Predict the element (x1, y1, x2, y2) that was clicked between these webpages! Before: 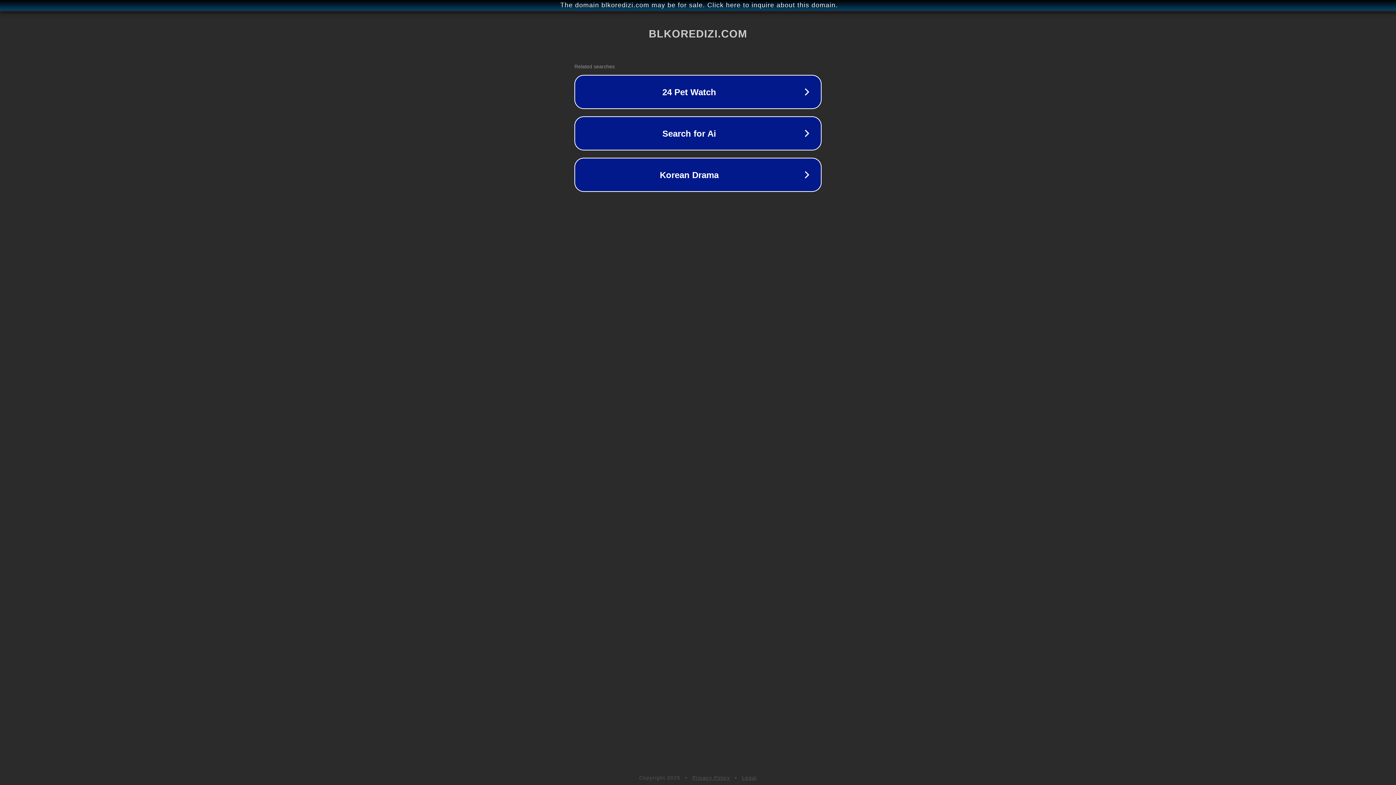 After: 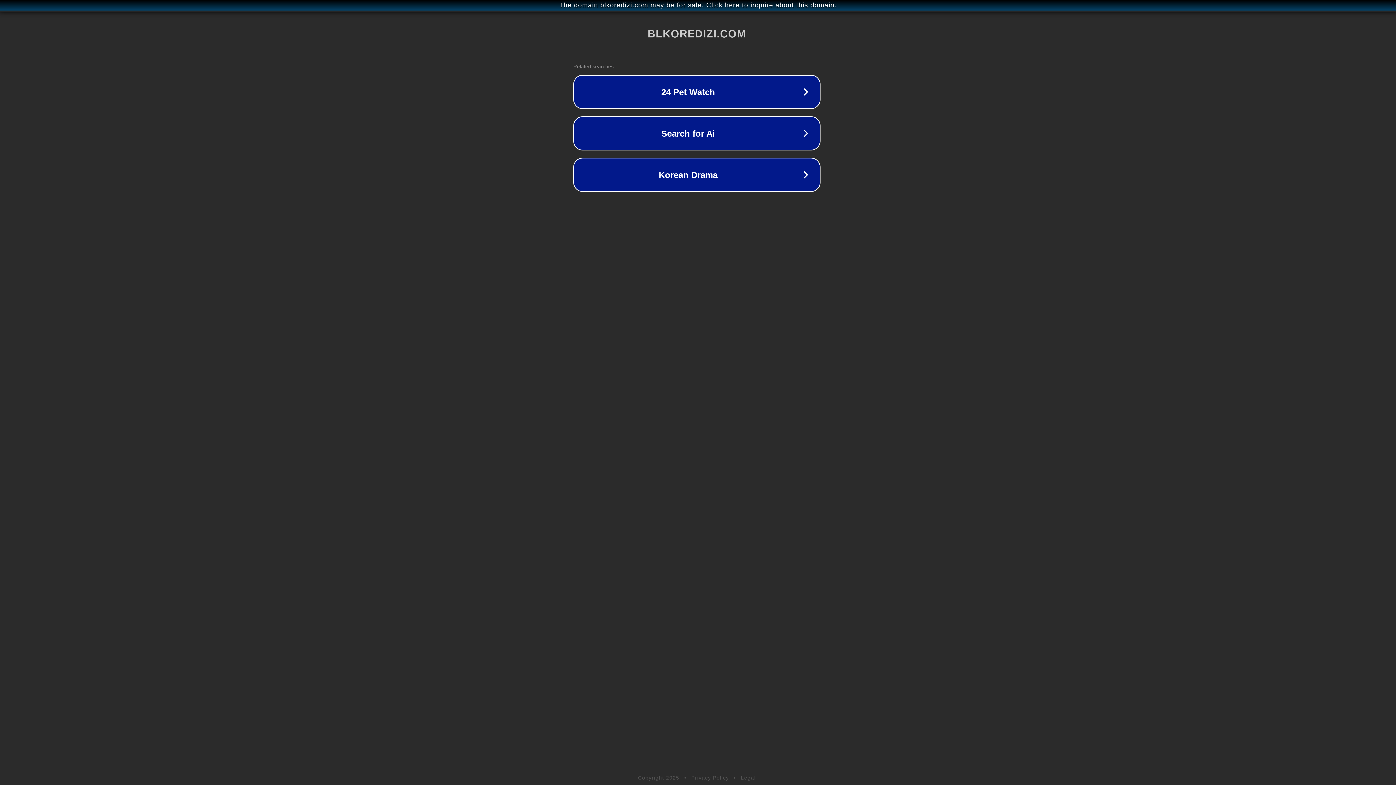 Action: bbox: (1, 1, 1397, 9) label: The domain blkoredizi.com may be for sale. Click here to inquire about this domain.